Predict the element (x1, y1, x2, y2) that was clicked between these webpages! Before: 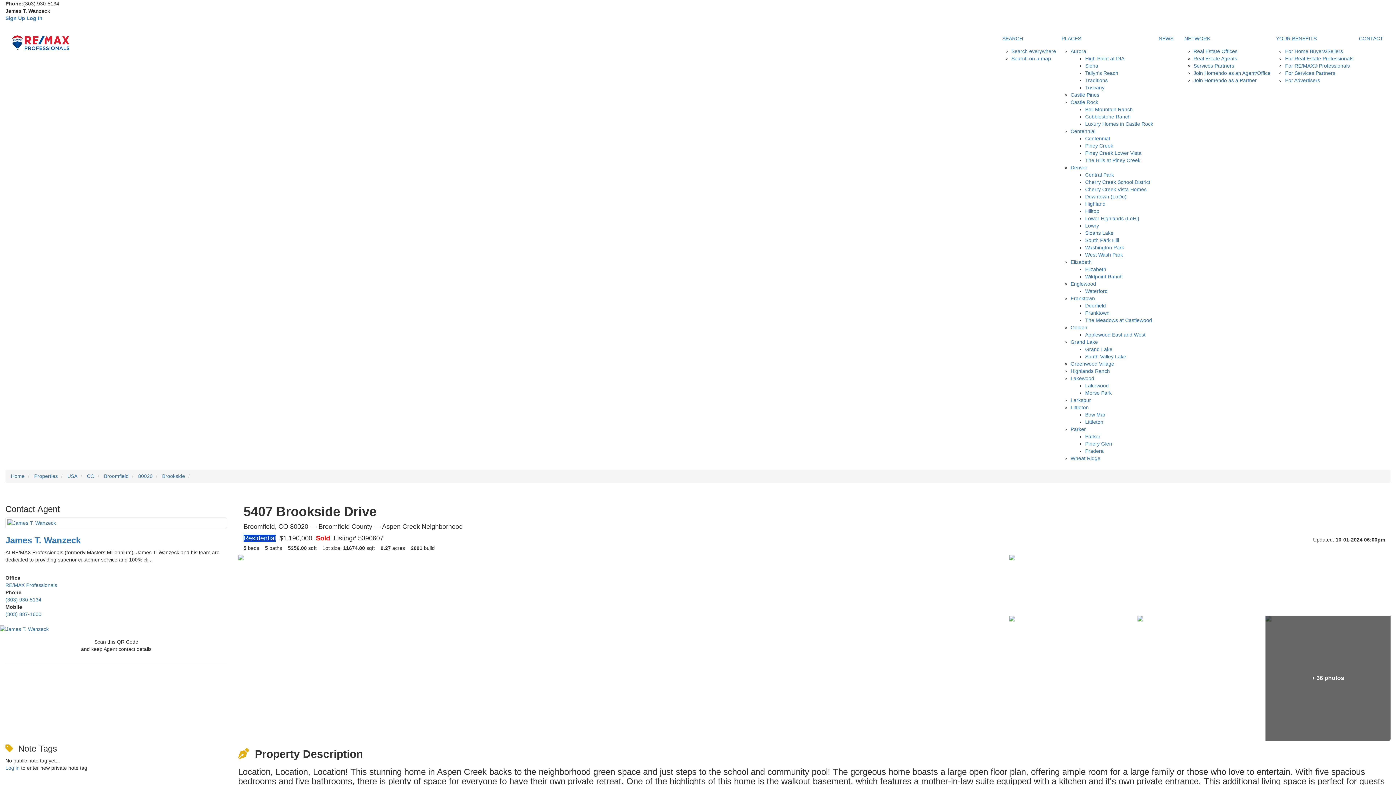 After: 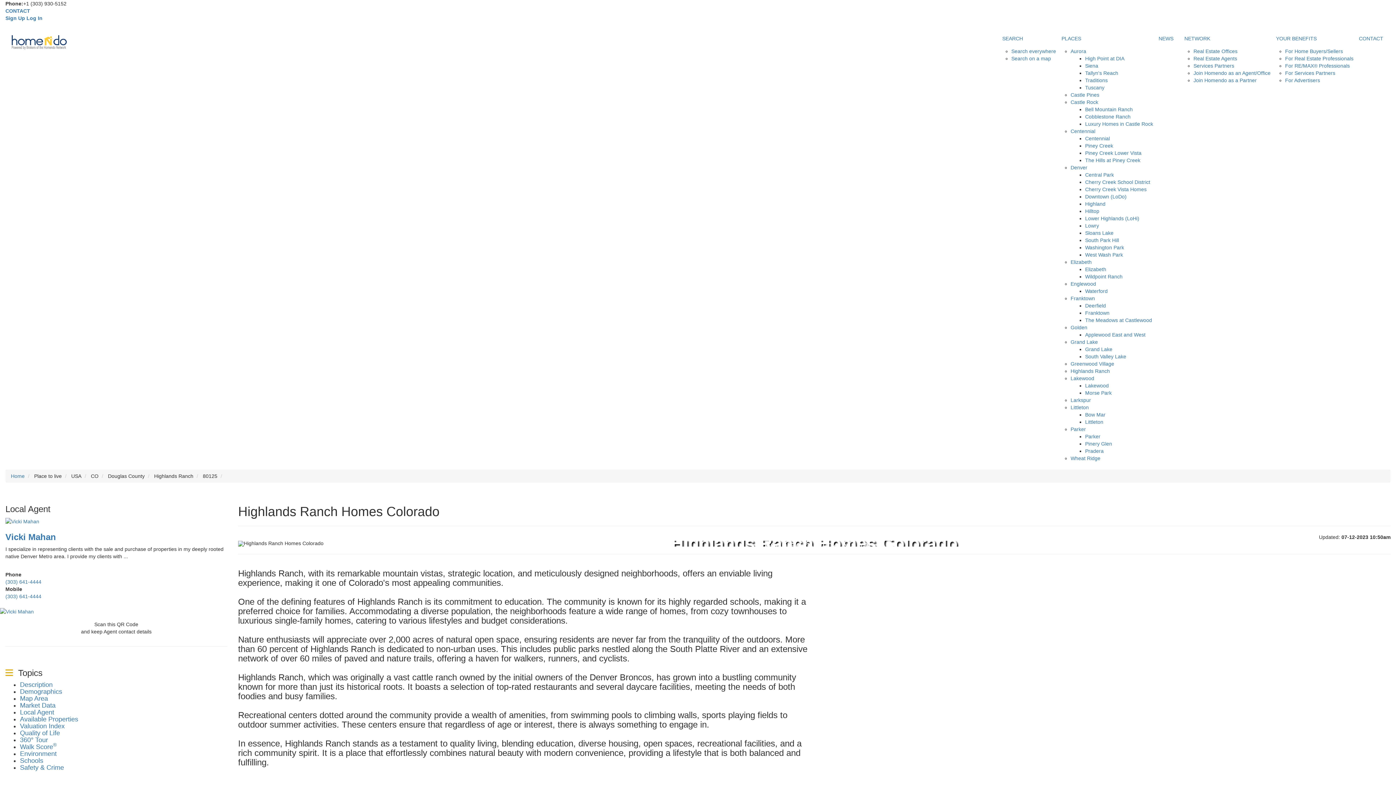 Action: label: Highlands Ranch bbox: (1070, 368, 1110, 374)